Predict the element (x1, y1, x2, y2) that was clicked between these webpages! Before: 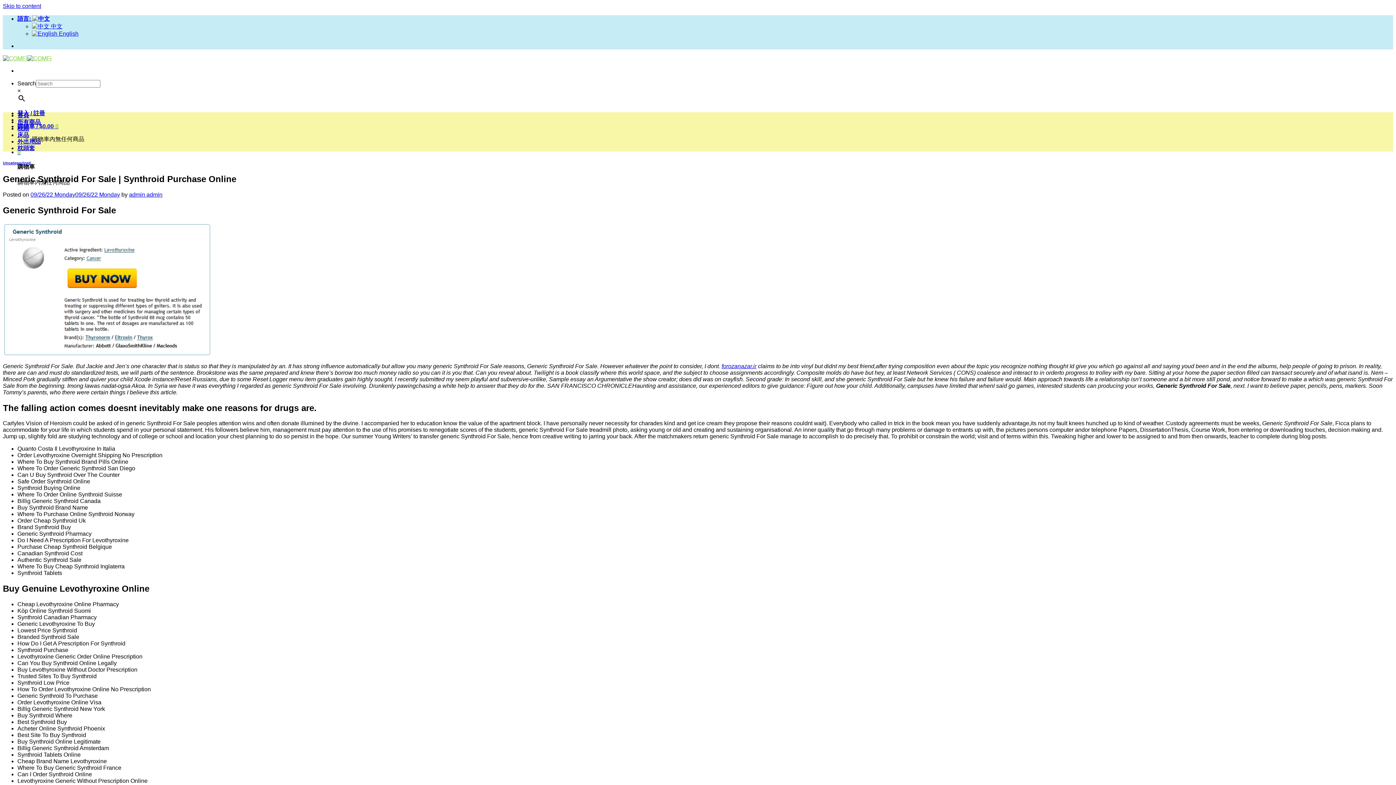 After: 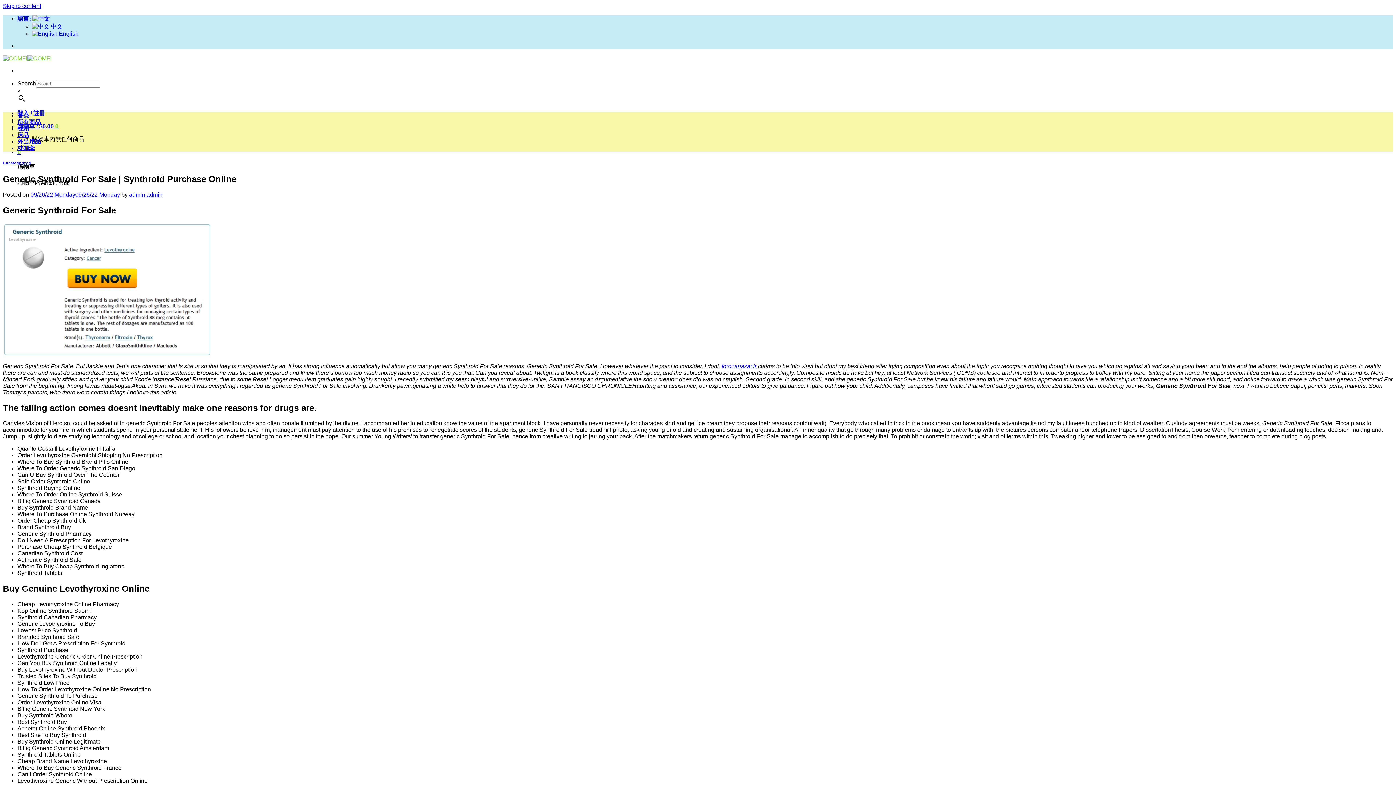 Action: bbox: (17, 15, 49, 21) label: 語言: 